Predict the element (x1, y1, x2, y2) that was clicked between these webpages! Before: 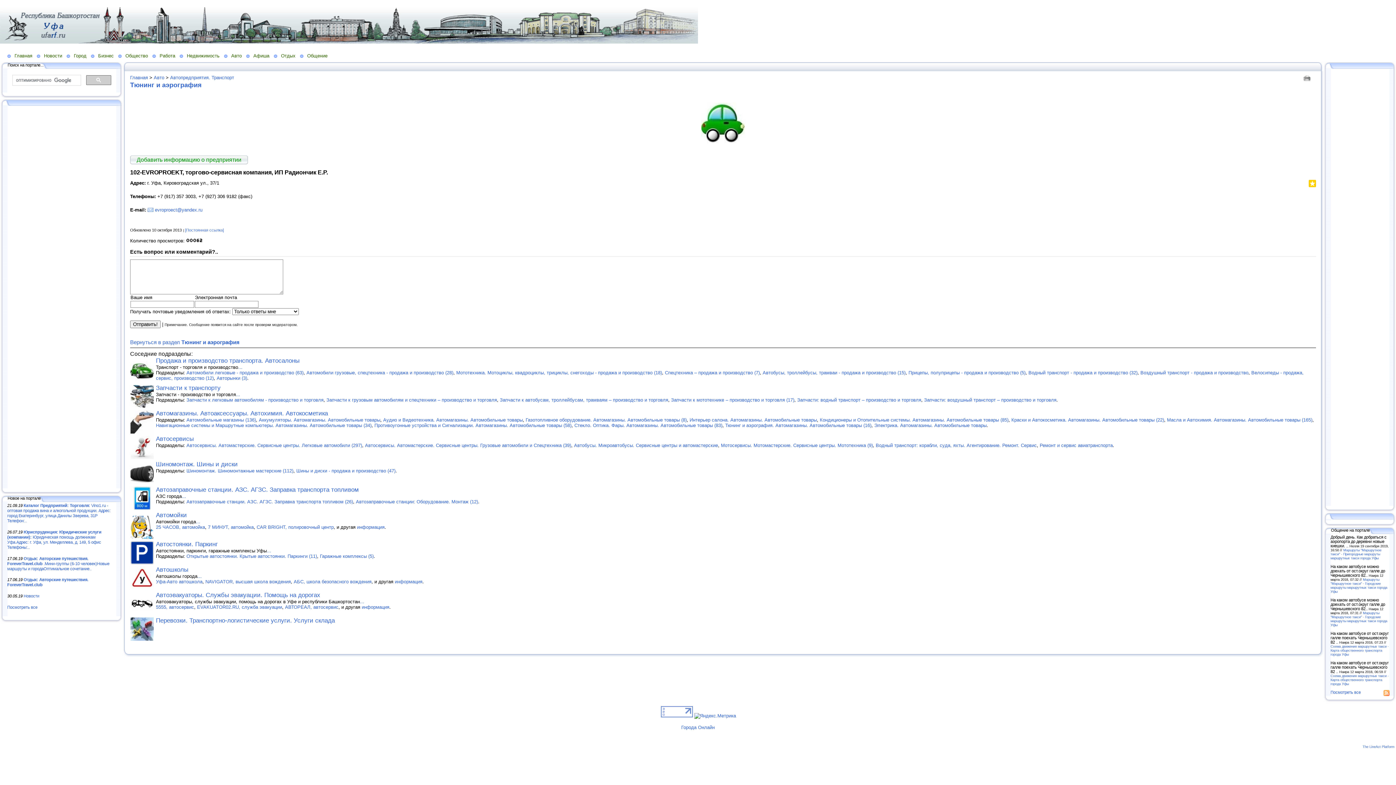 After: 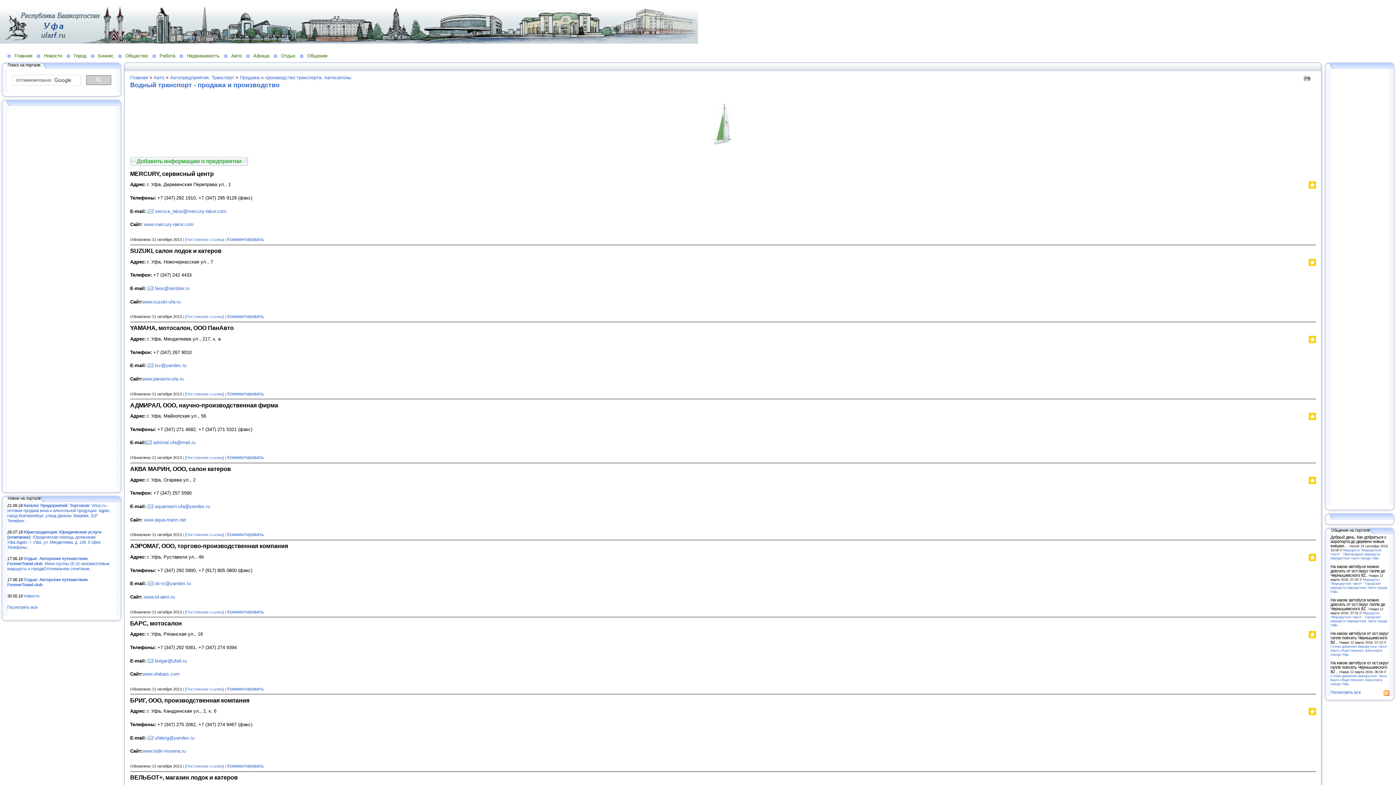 Action: label: Водный транспорт - продажа и производство (32) bbox: (1028, 370, 1137, 375)